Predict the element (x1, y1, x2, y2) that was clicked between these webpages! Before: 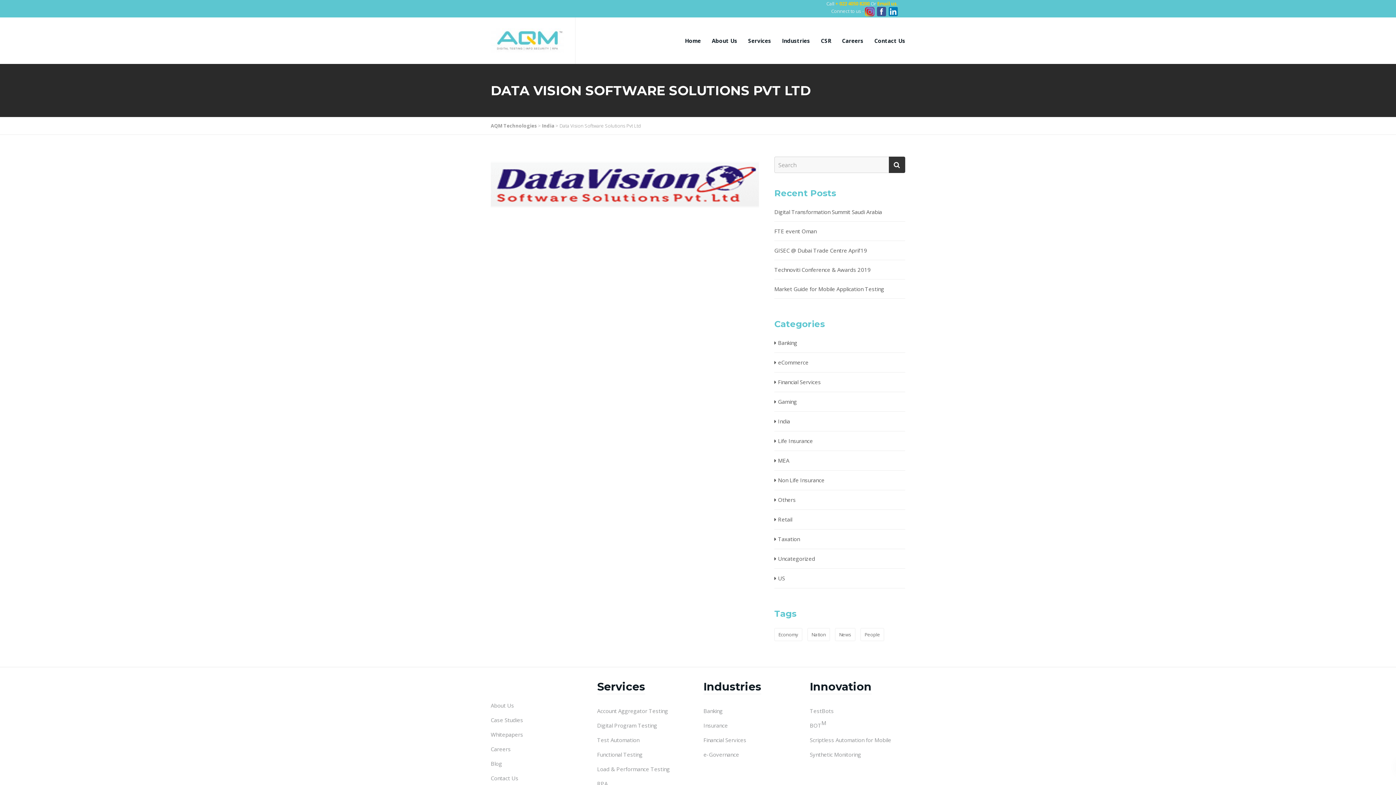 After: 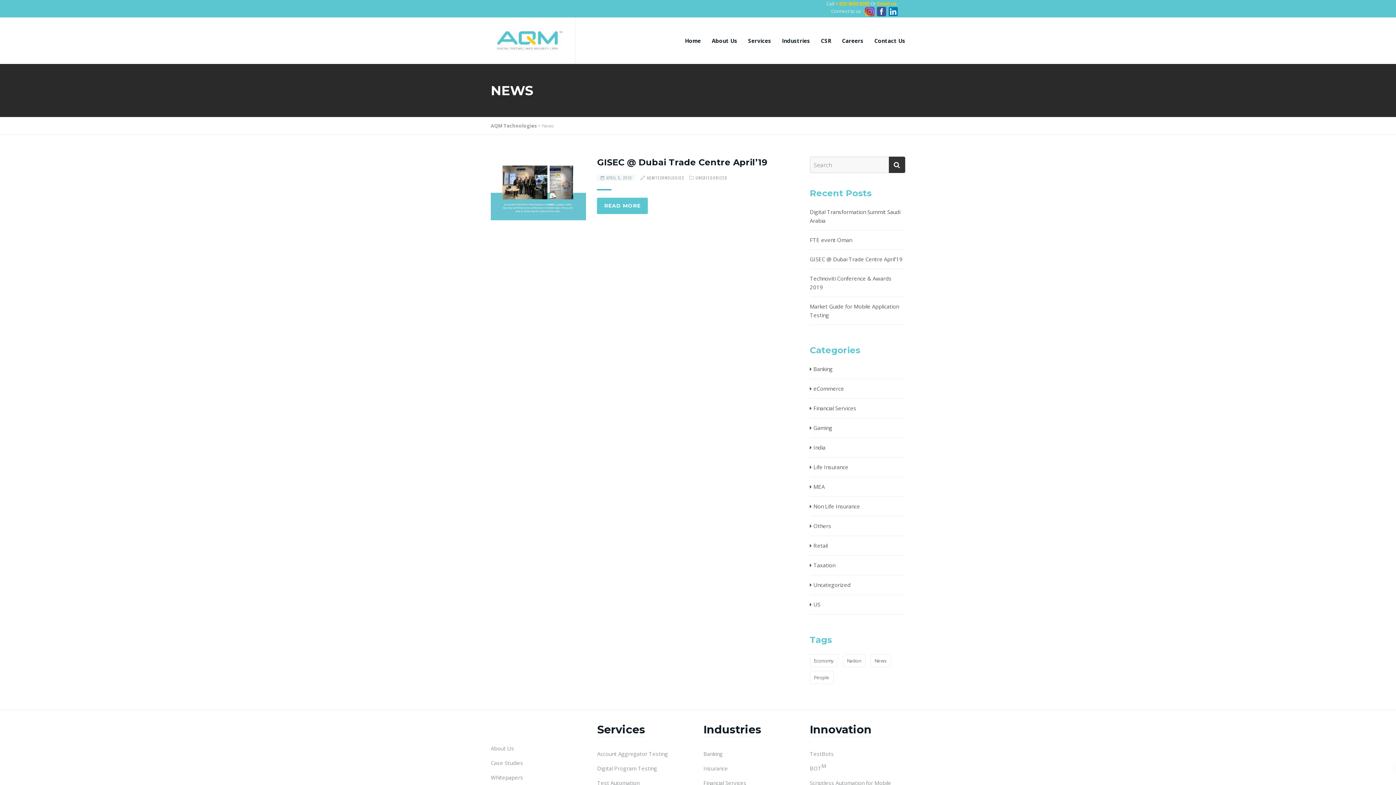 Action: label: News (1 item) bbox: (835, 628, 855, 641)